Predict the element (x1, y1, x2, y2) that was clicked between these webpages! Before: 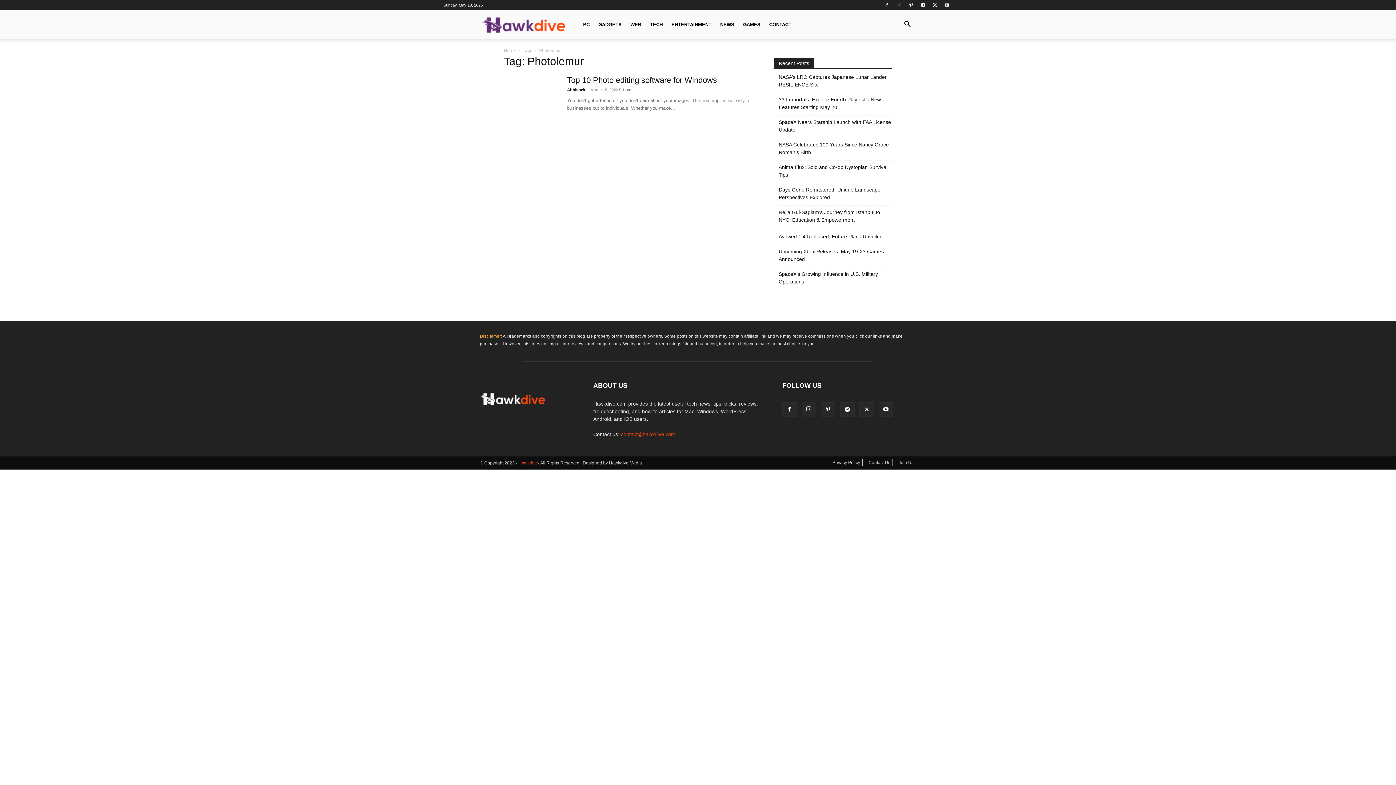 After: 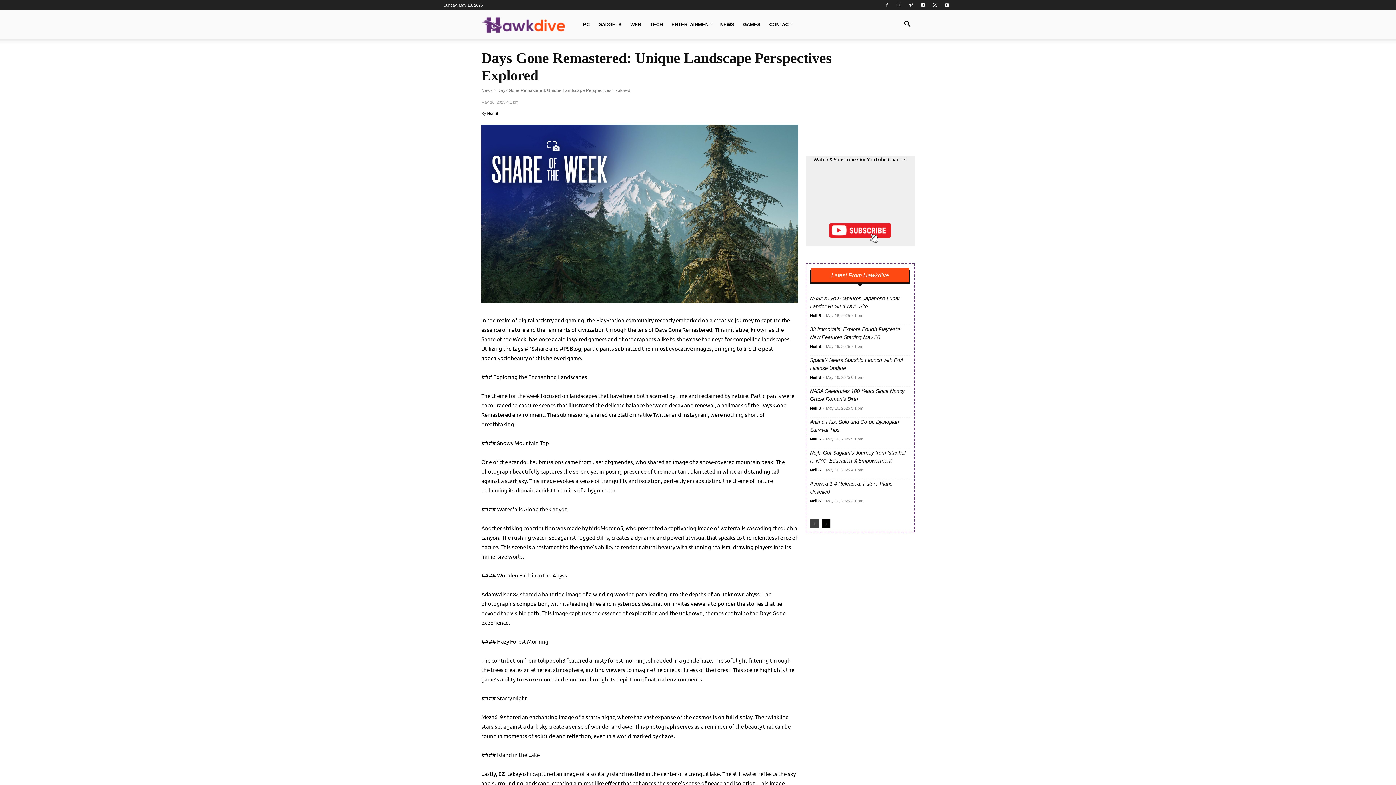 Action: bbox: (778, 186, 892, 201) label: Days Gone Remastered: Unique Landscape Perspectives Explored